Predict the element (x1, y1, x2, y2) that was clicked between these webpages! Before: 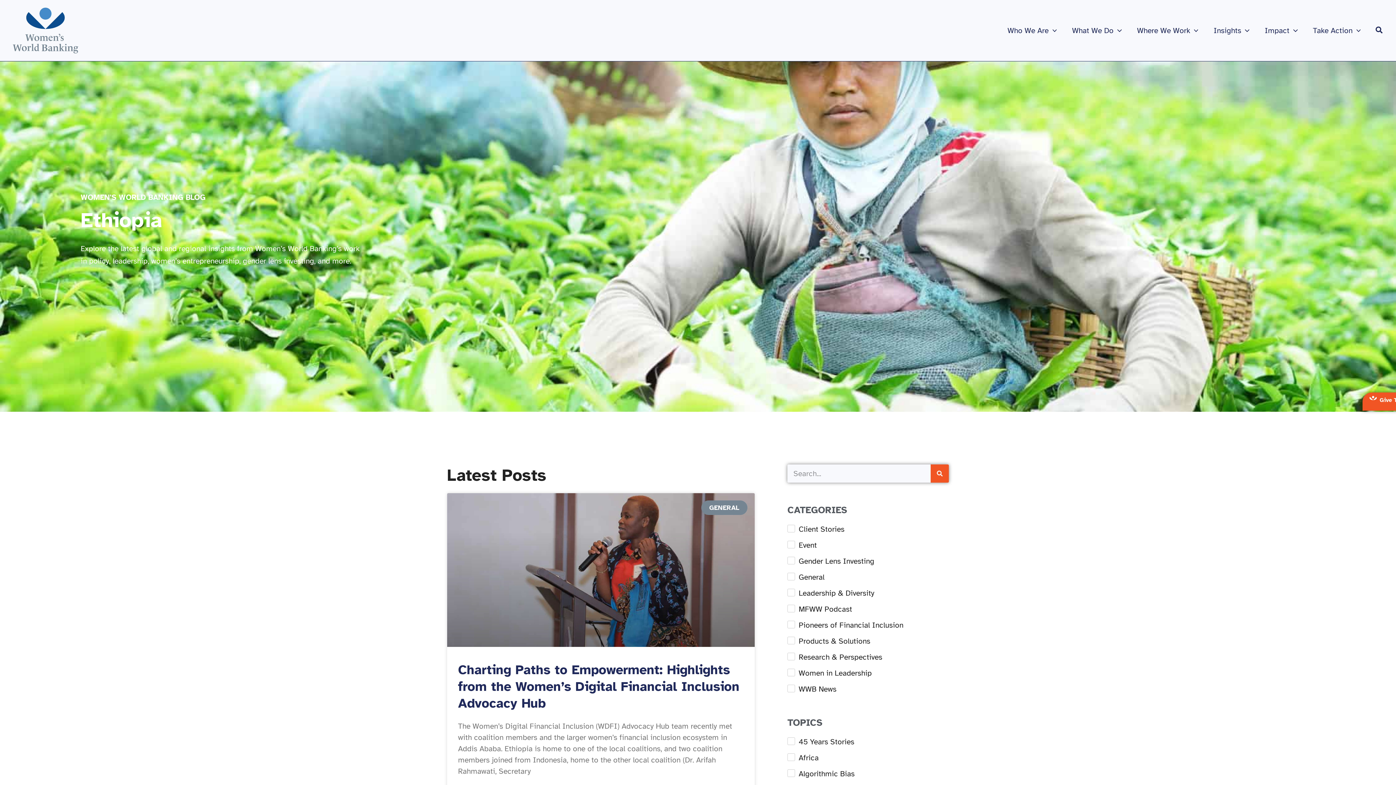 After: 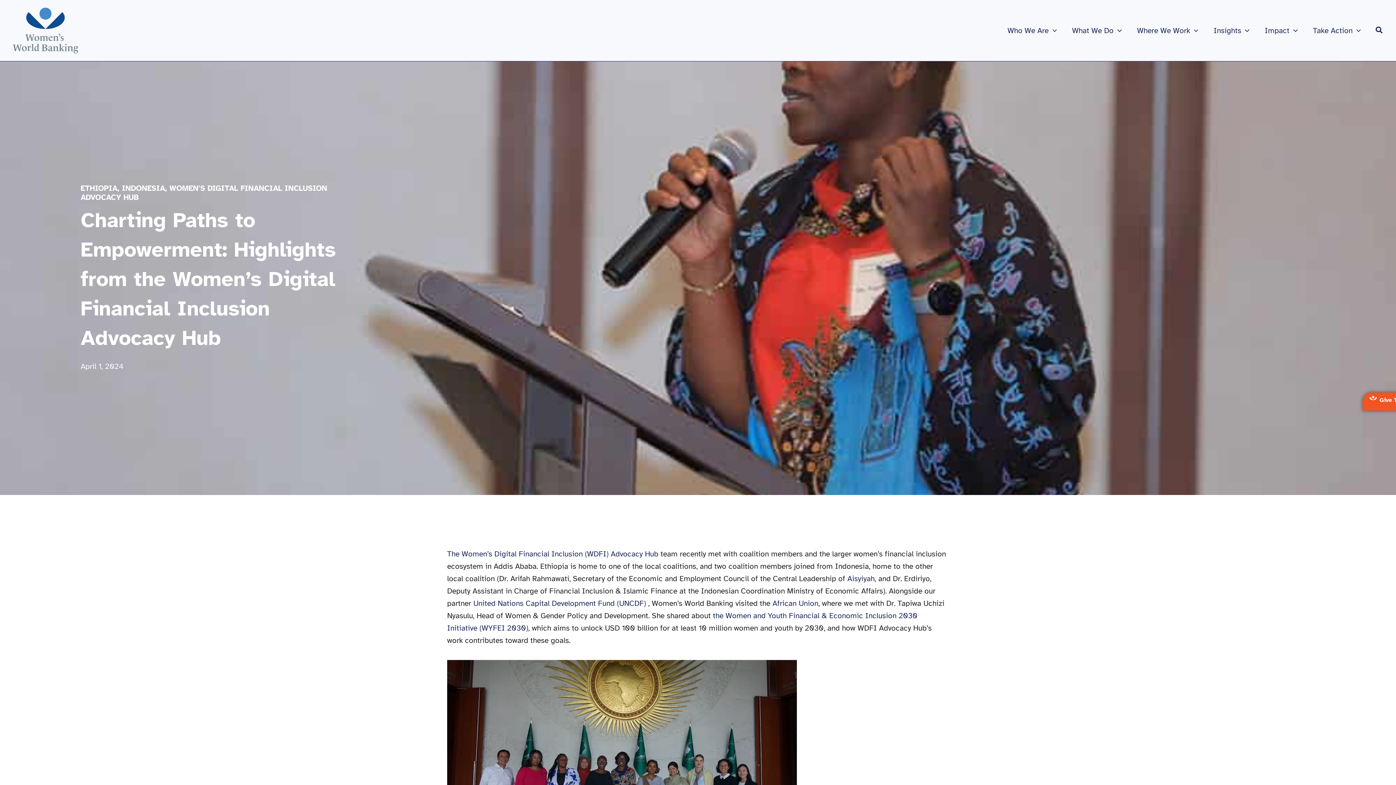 Action: bbox: (458, 662, 739, 711) label: Charting Paths to Empowerment: Highlights from the Women’s Digital Financial Inclusion Advocacy Hub